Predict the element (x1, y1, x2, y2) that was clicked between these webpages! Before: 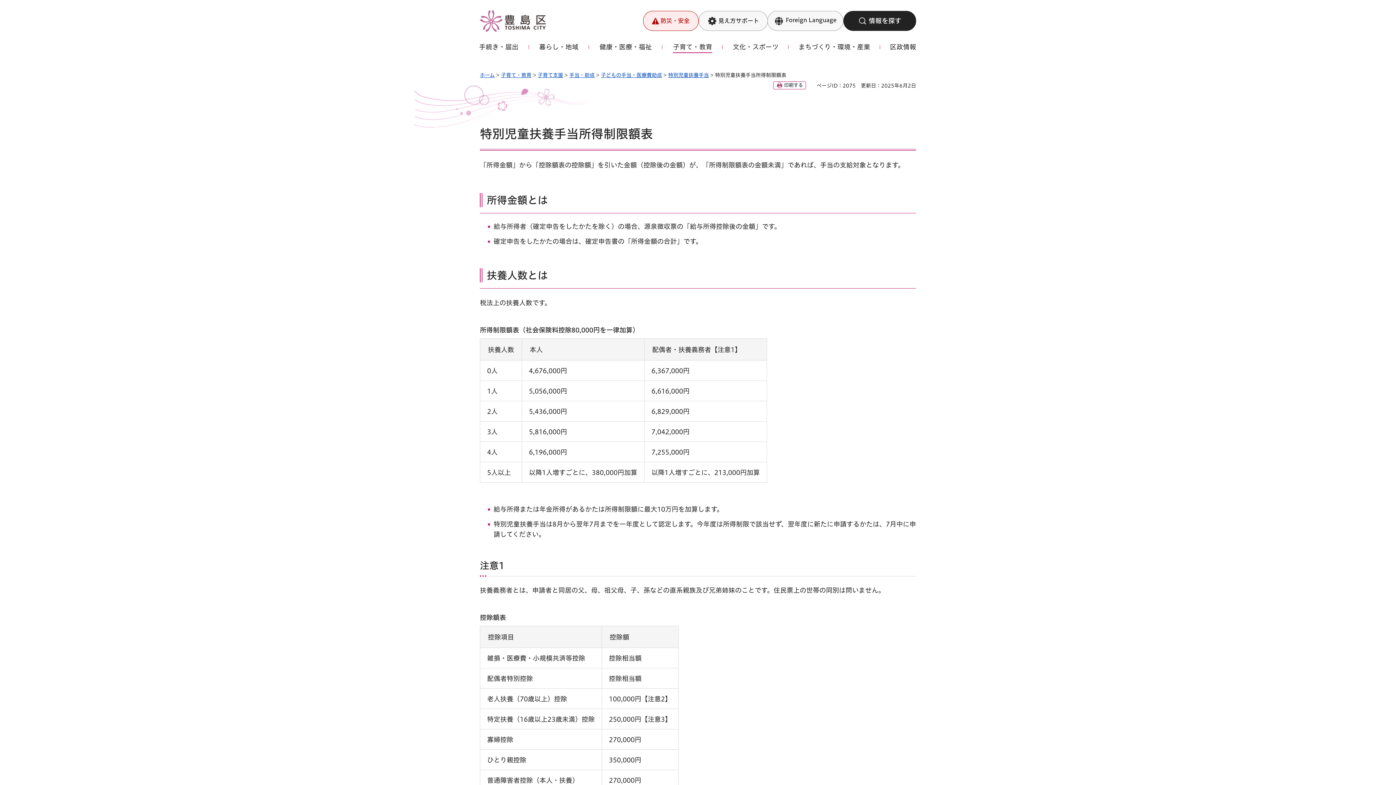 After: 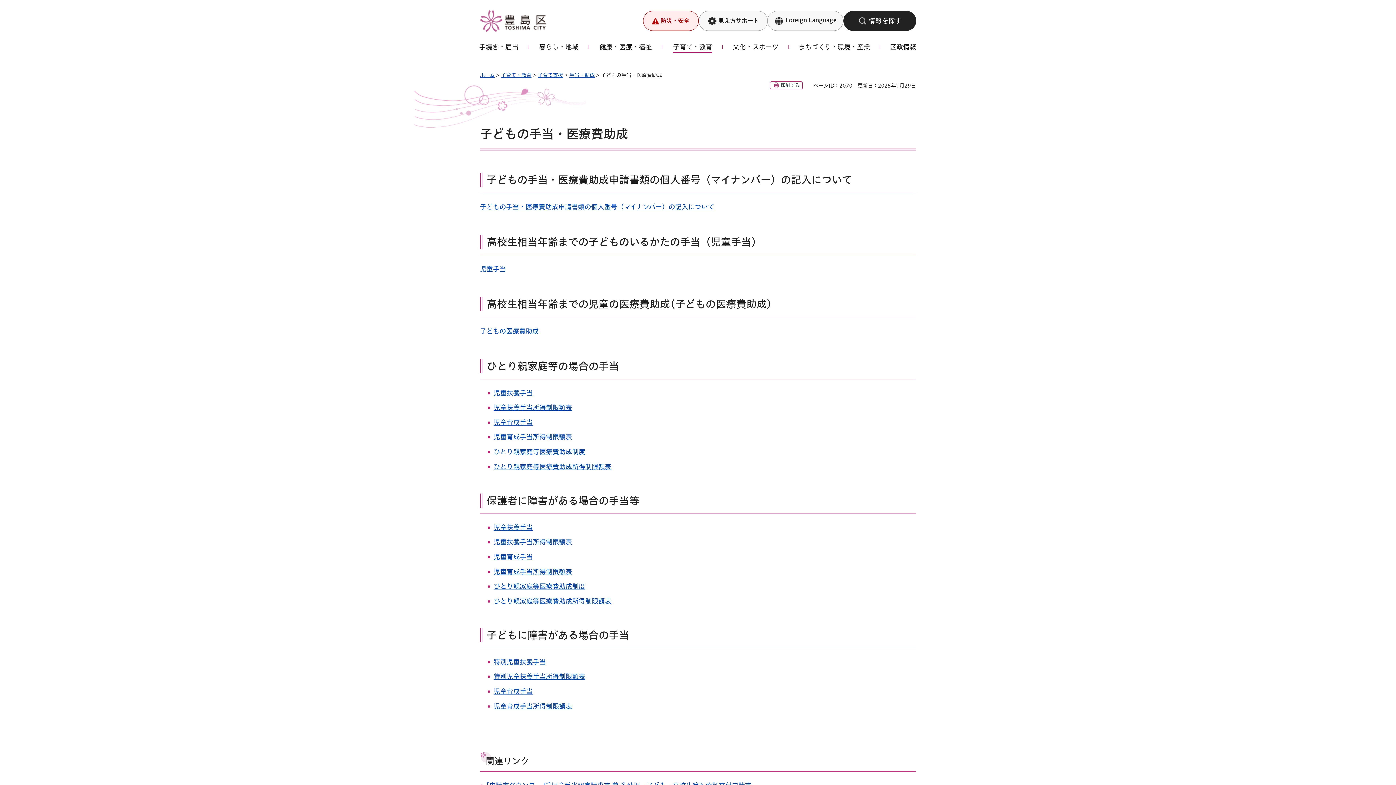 Action: label: 子どもの手当・医療費助成 bbox: (601, 72, 662, 77)